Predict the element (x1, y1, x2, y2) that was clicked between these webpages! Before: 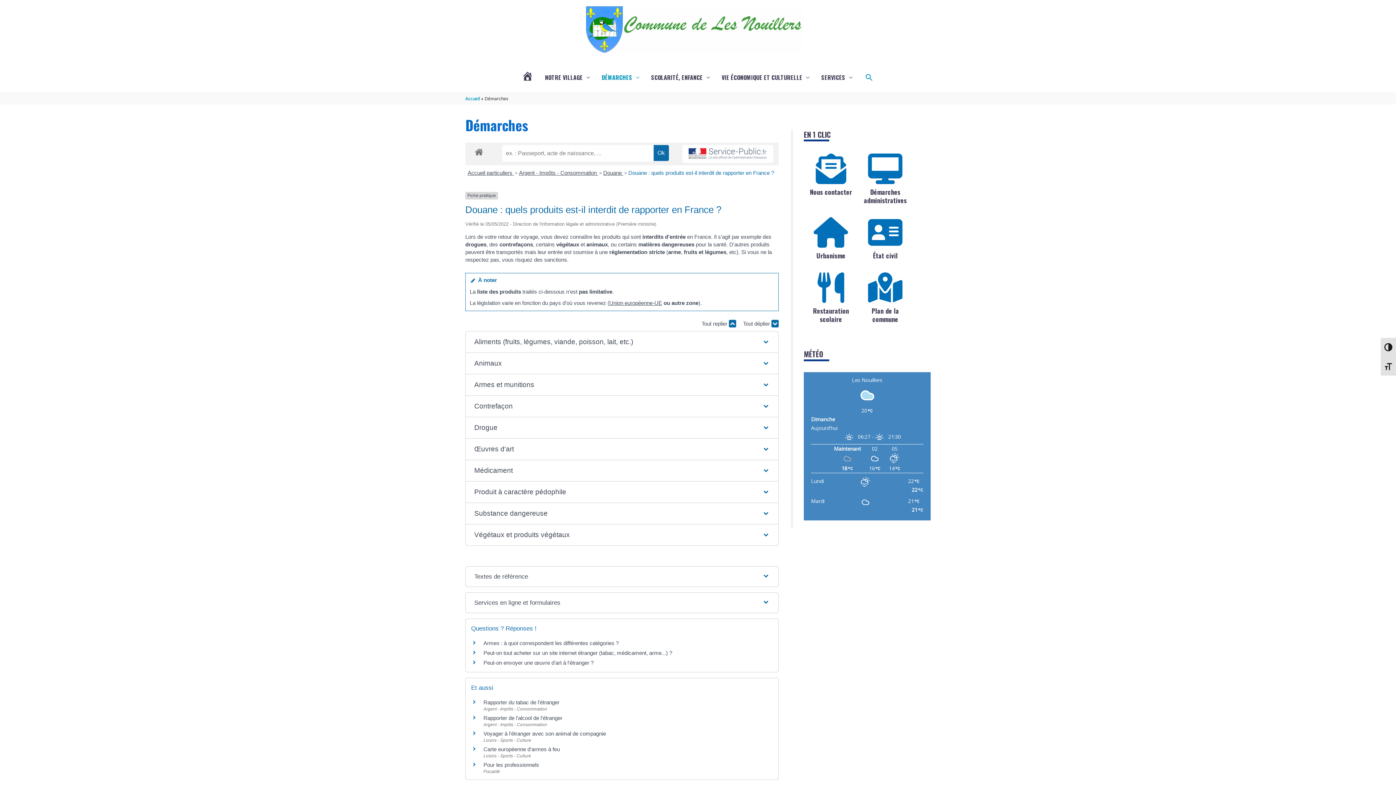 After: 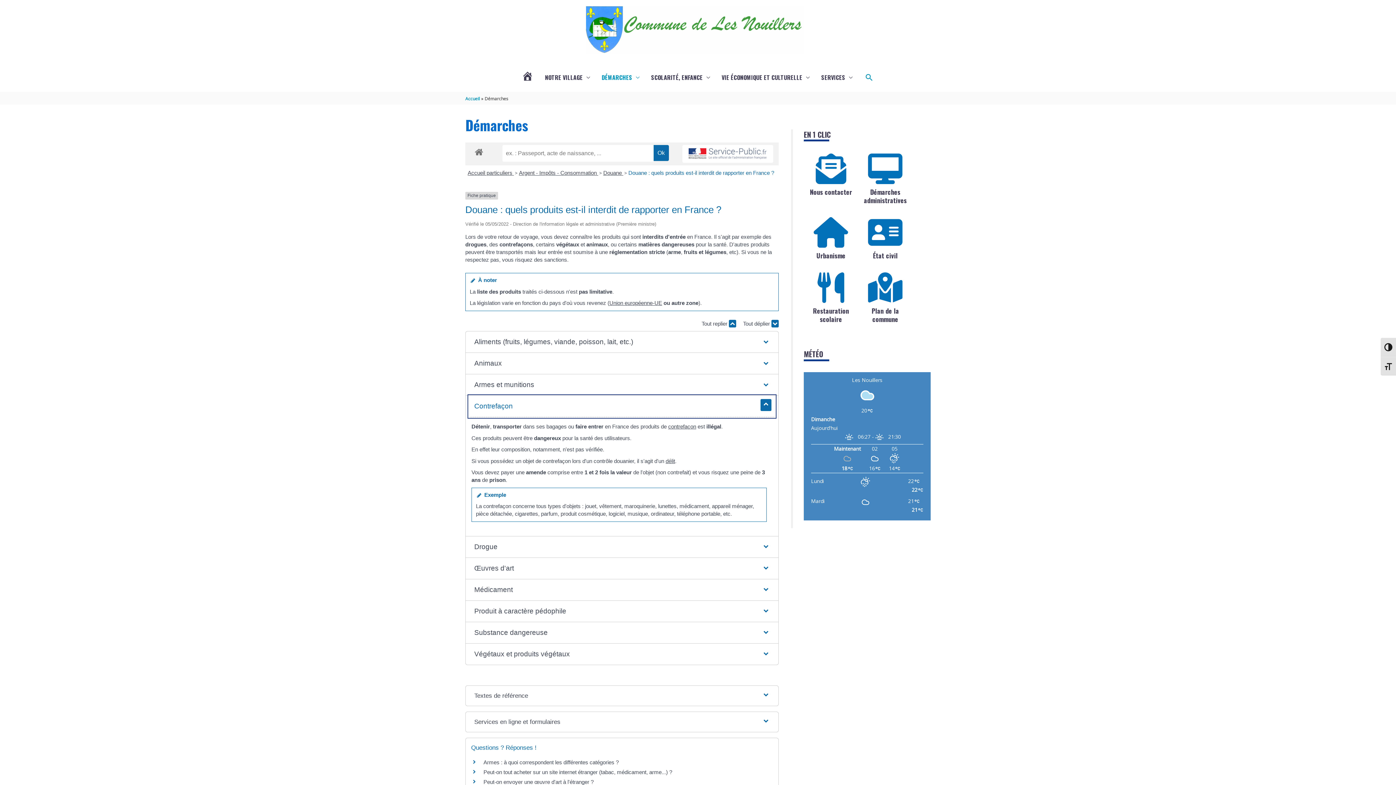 Action: bbox: (468, 396, 775, 417) label: Contrefaçon